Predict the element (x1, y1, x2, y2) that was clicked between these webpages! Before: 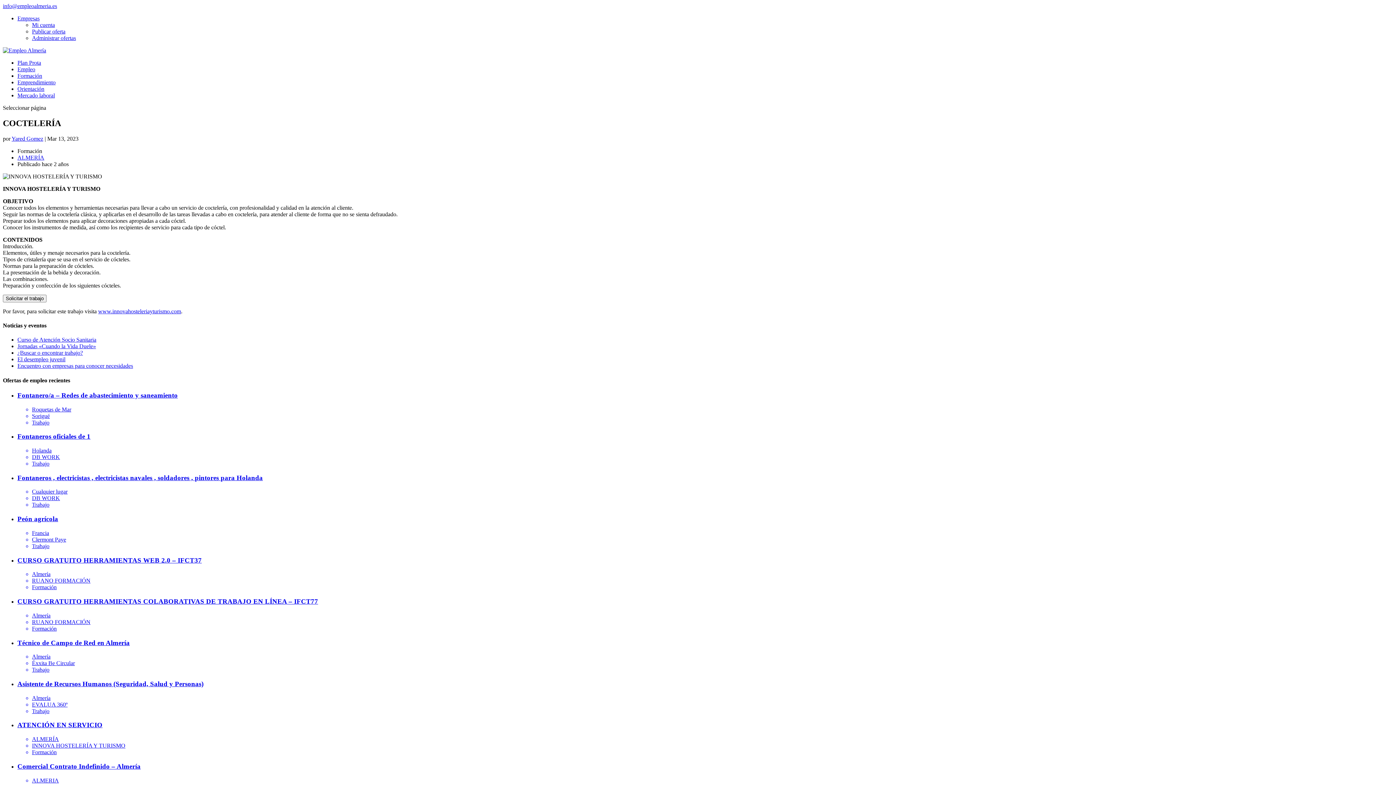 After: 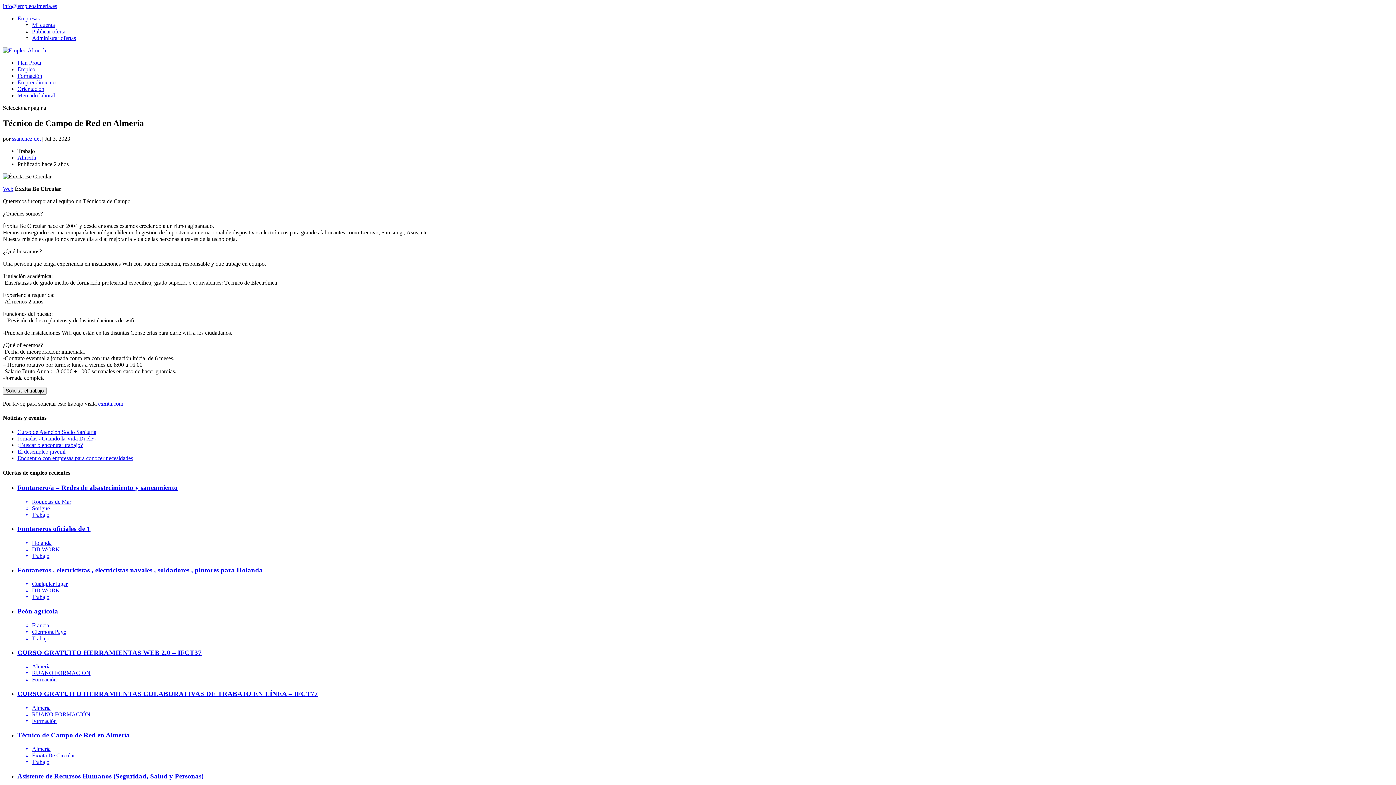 Action: bbox: (17, 639, 1393, 673) label: Técnico de Campo de Red en Almería
Almería
Éxxita Be Circular
Trabajo